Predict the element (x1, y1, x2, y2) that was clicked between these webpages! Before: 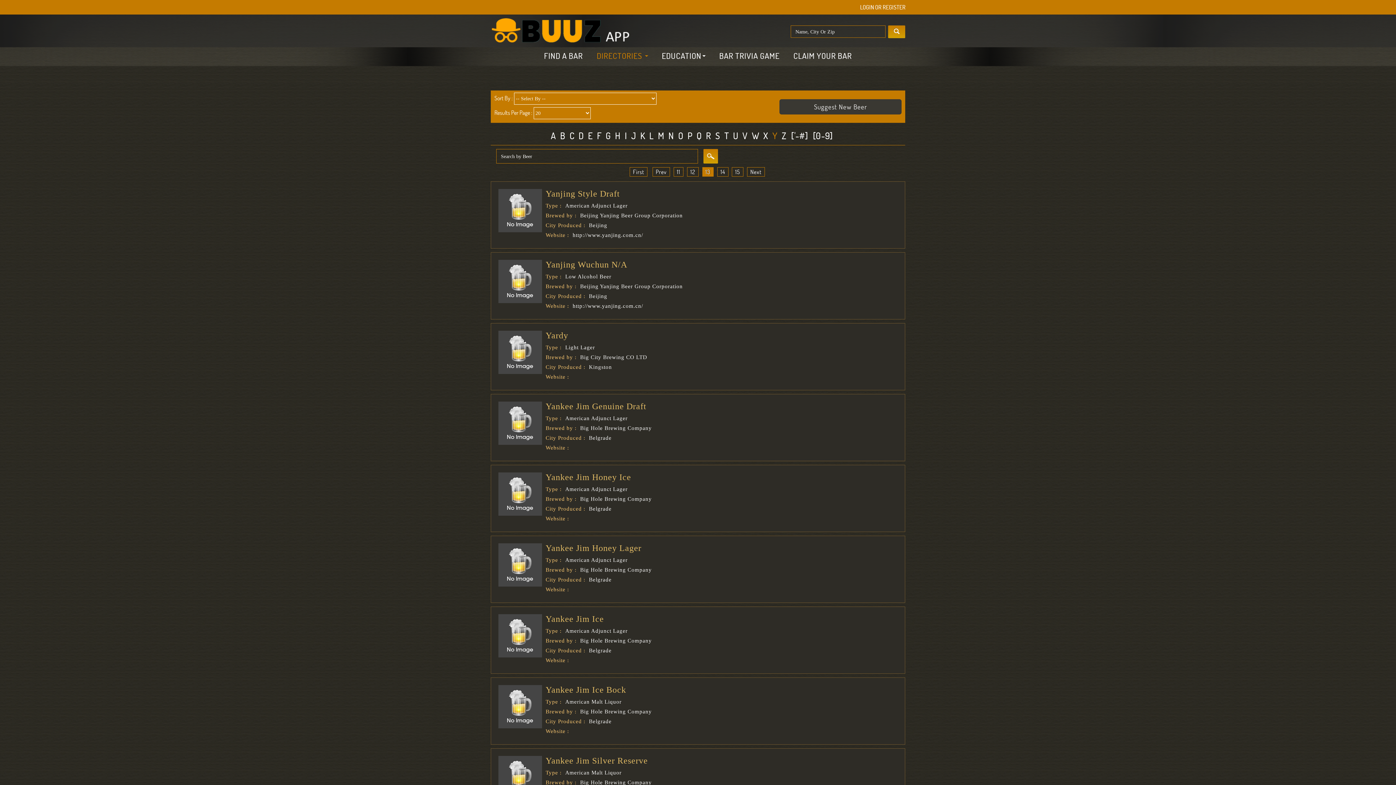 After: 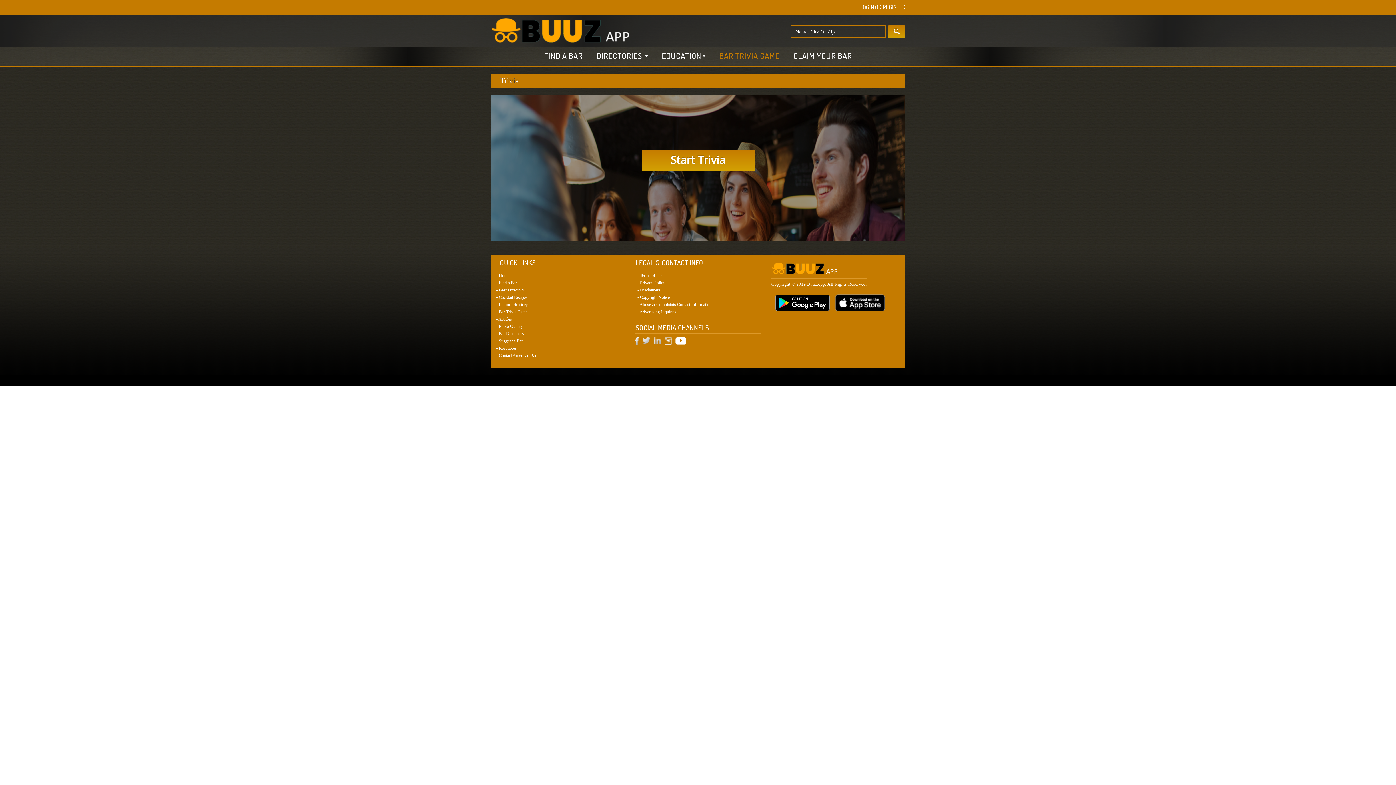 Action: label: BAR TRIVIA GAME bbox: (712, 47, 786, 64)